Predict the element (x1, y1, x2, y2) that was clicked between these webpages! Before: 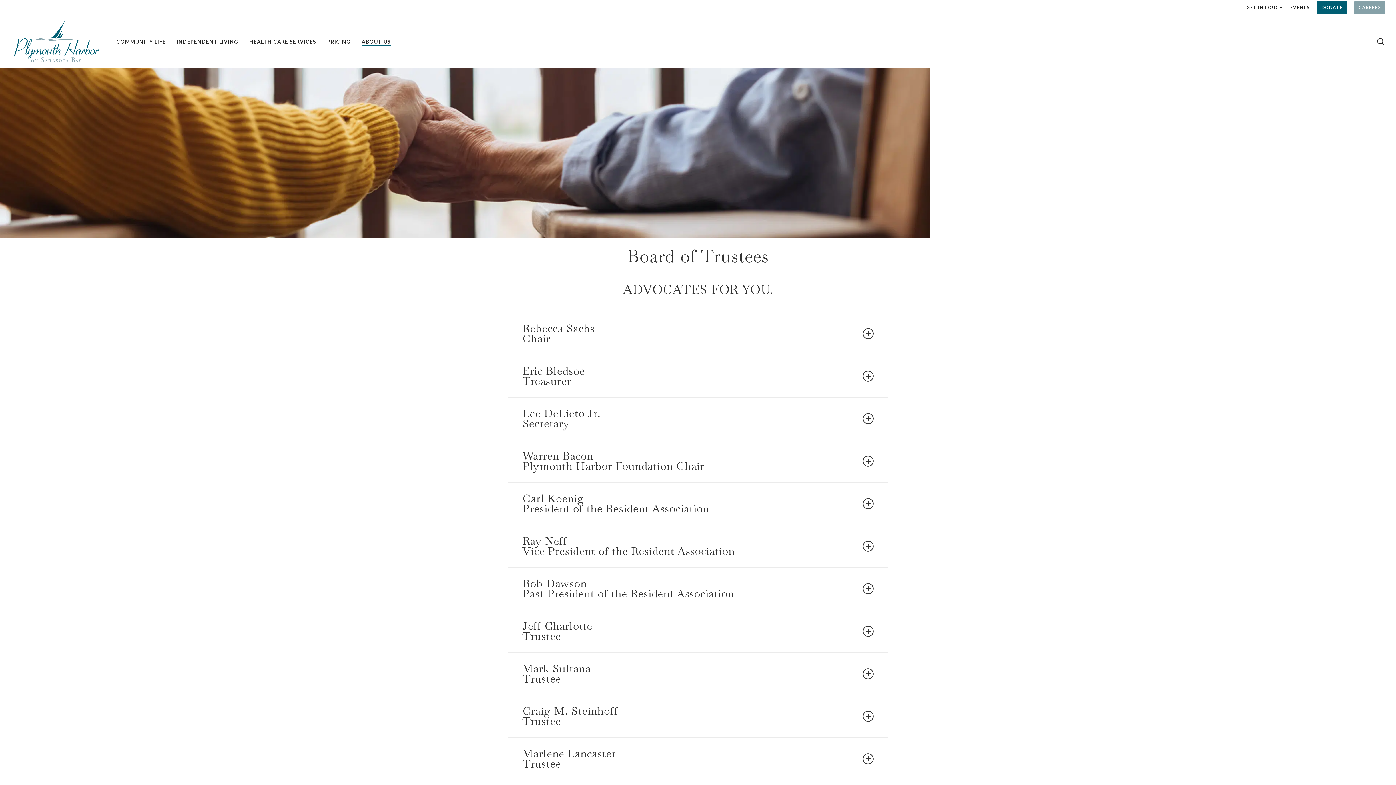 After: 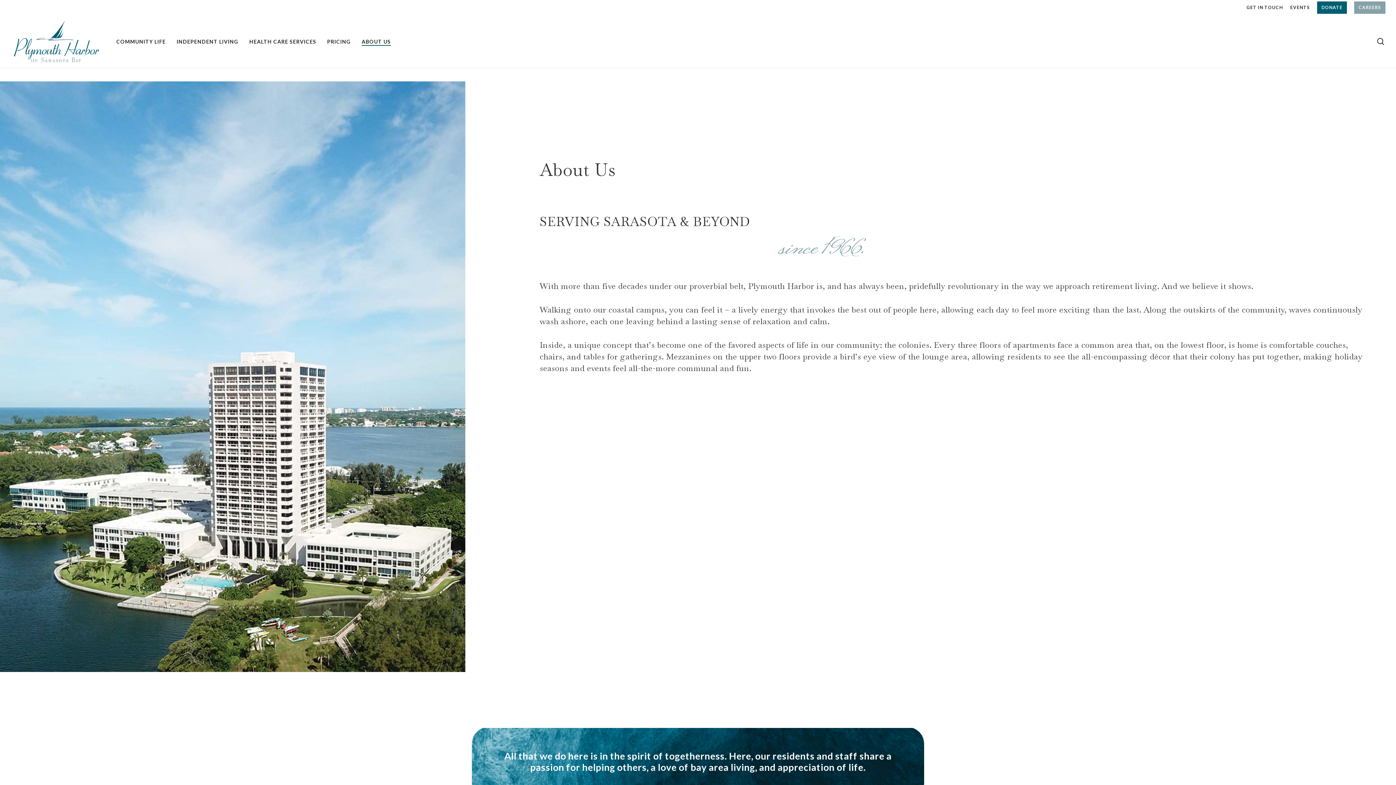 Action: label: ABOUT US bbox: (361, 38, 390, 45)